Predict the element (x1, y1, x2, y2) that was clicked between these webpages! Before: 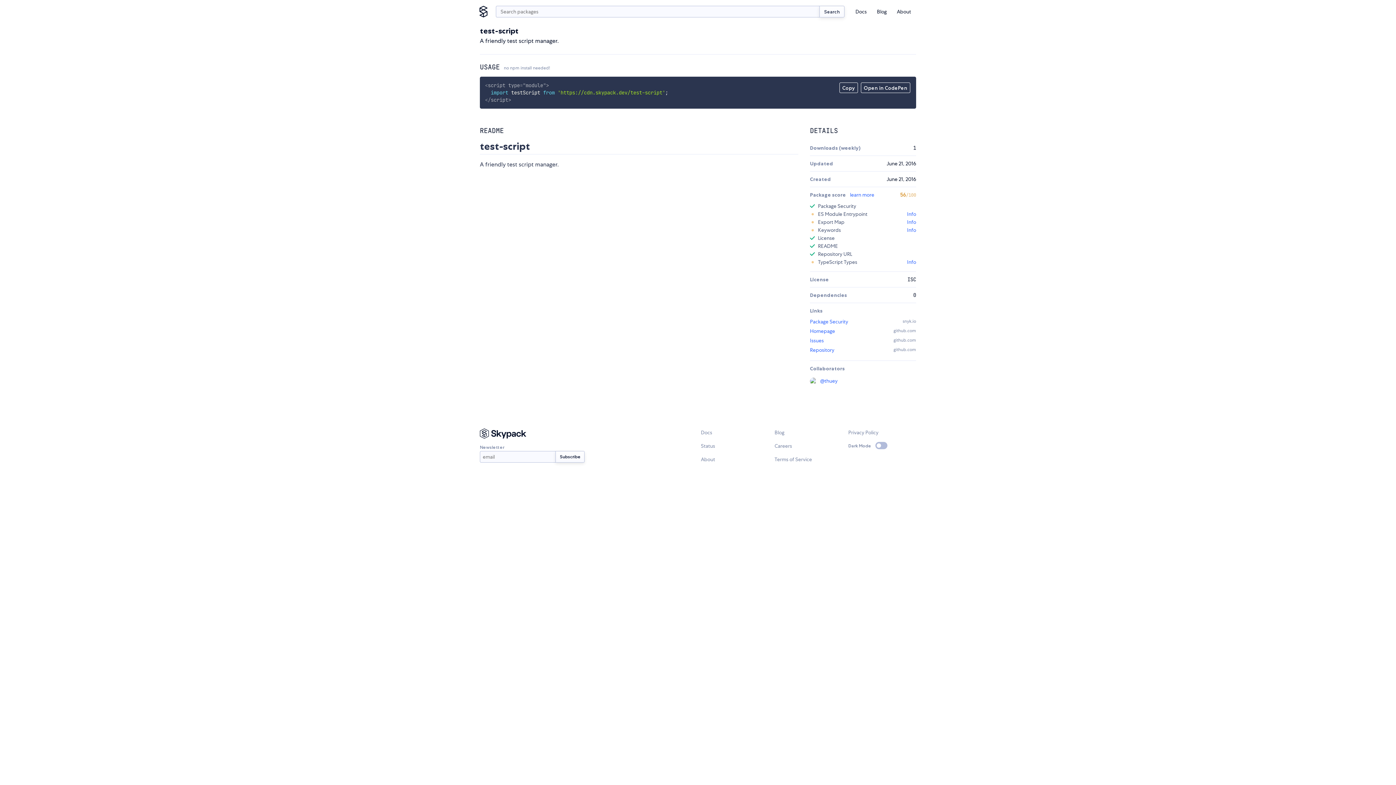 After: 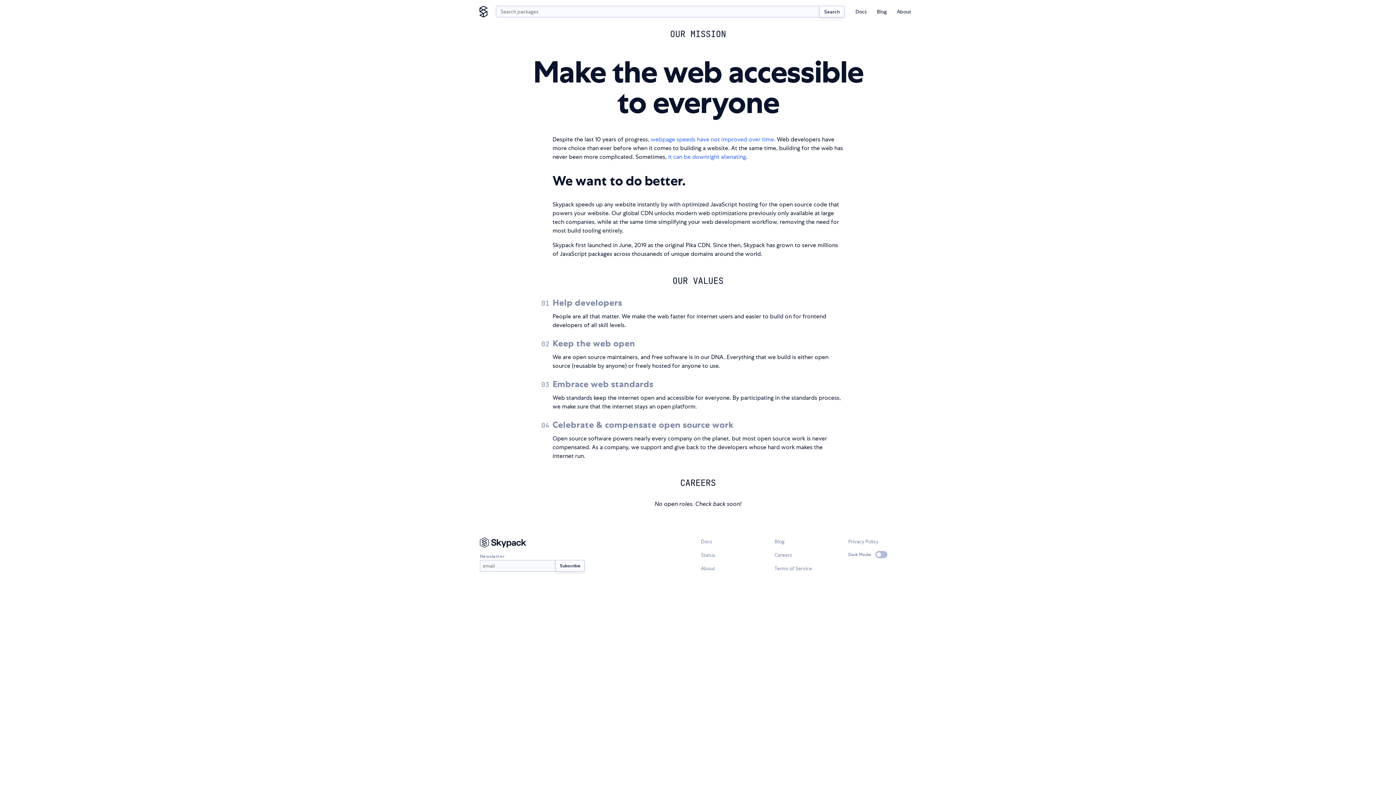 Action: label: About bbox: (892, 6, 916, 16)